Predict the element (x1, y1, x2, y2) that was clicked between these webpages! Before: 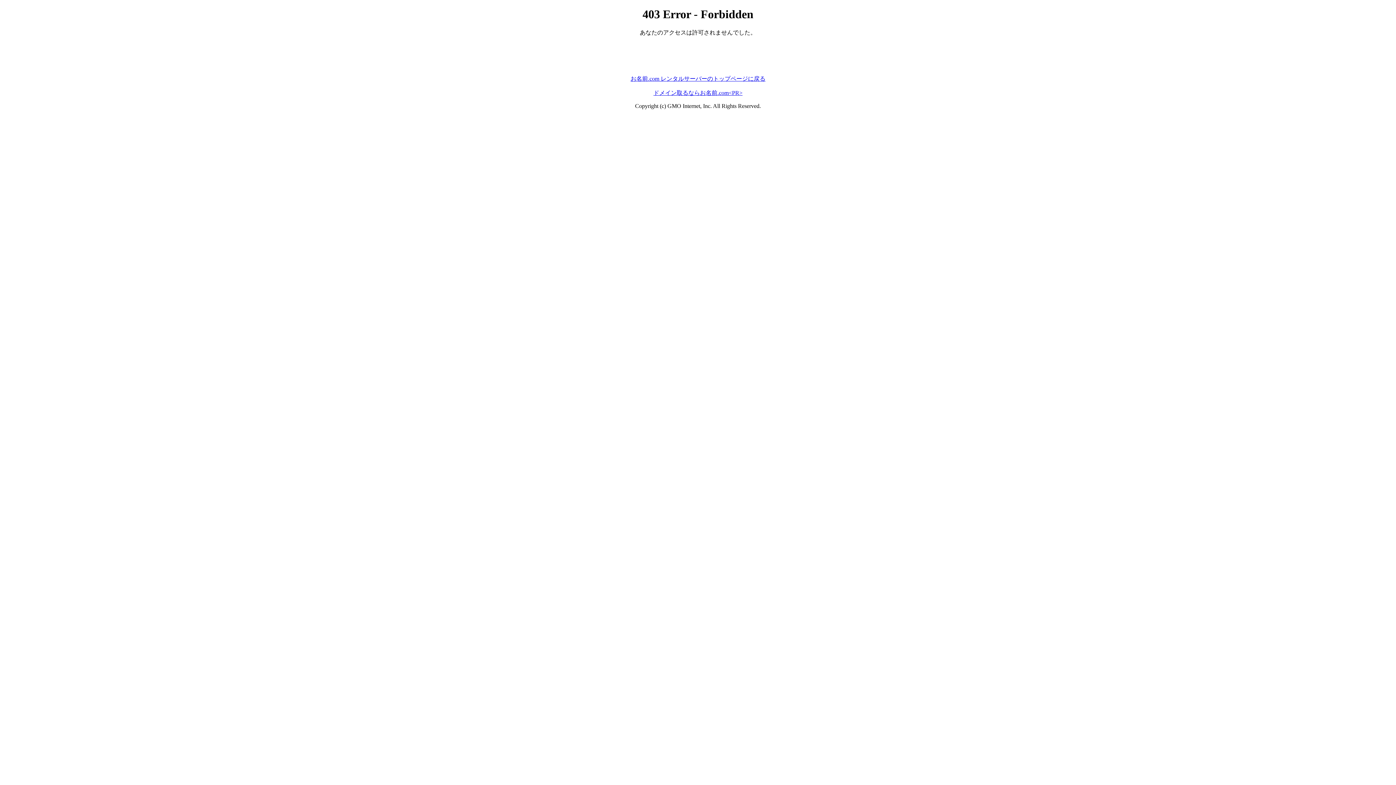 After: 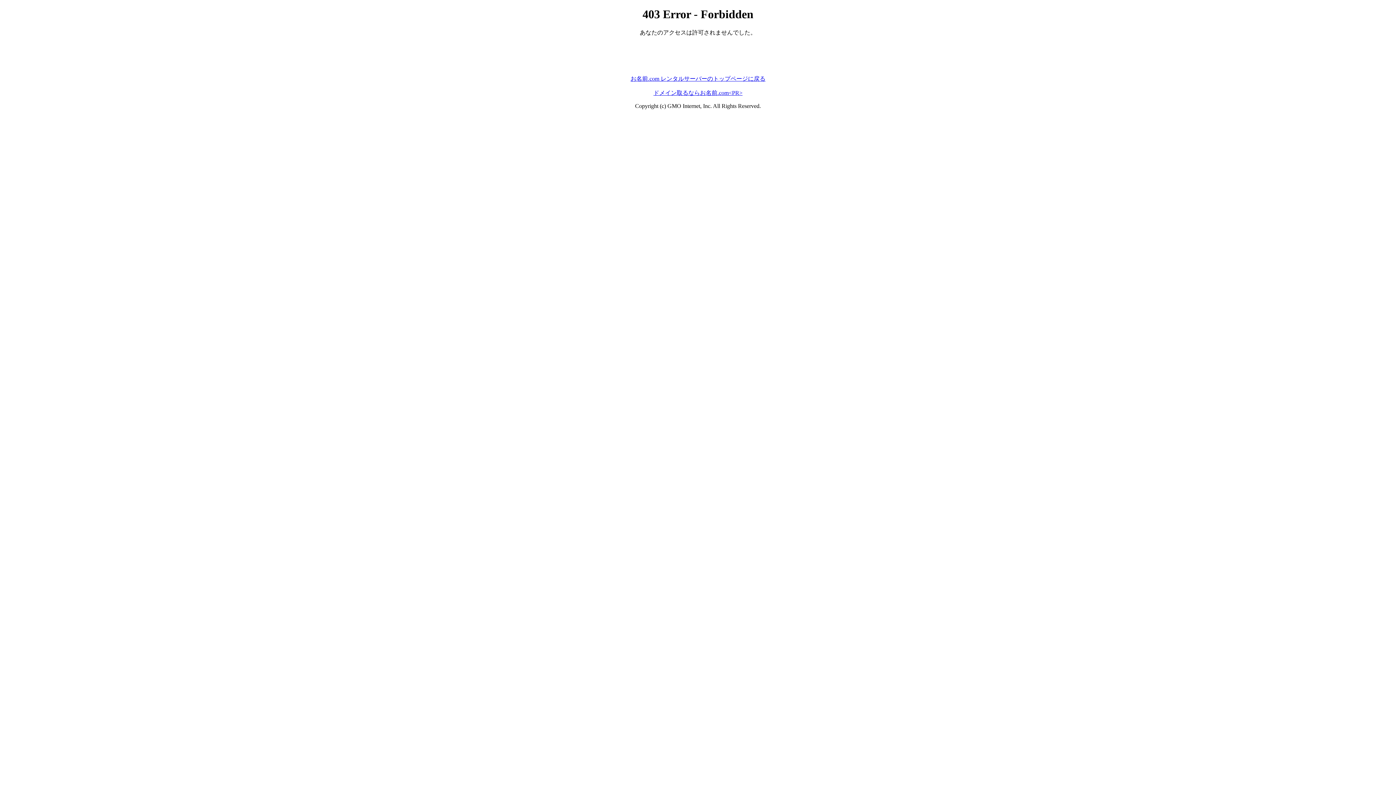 Action: label: お名前.com レンタルサーバーのトップページに戻る bbox: (630, 75, 765, 81)